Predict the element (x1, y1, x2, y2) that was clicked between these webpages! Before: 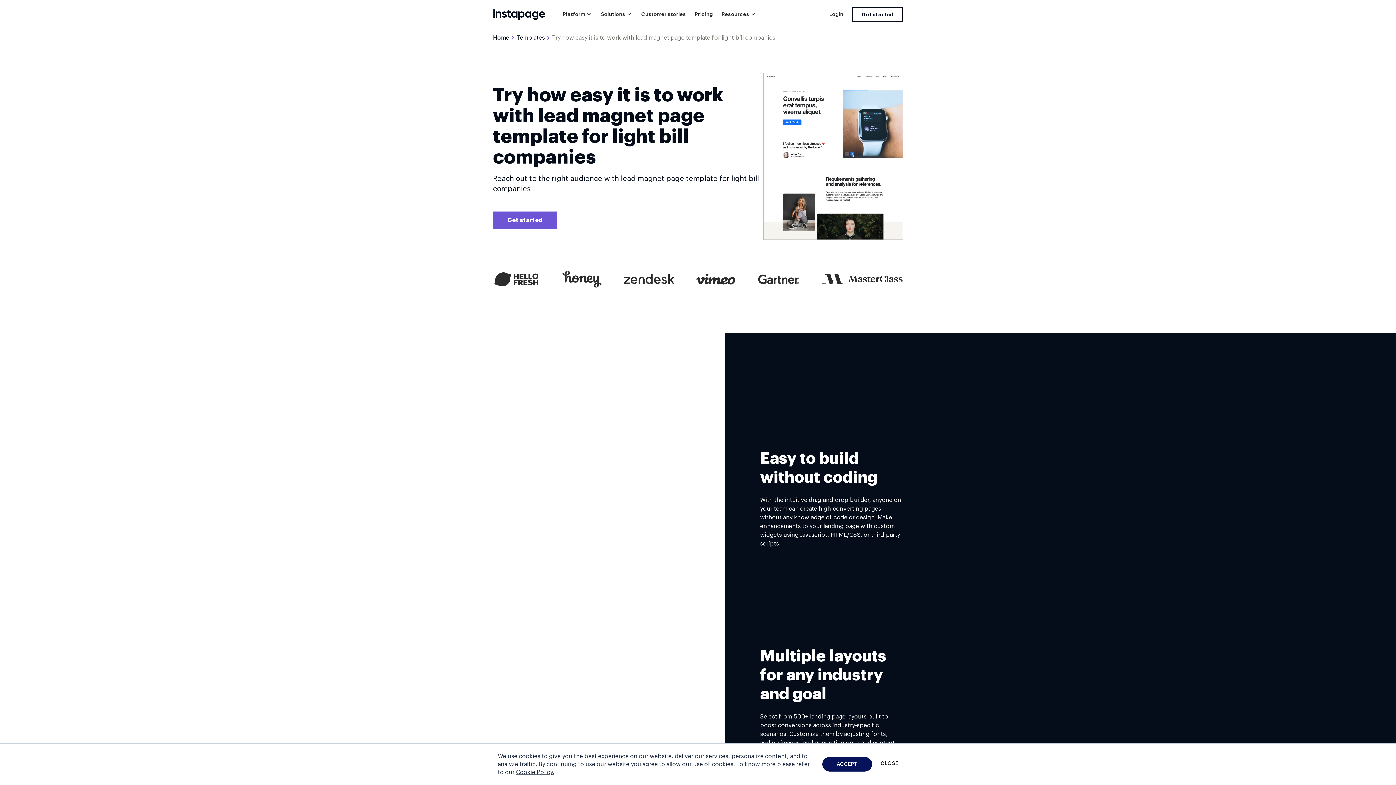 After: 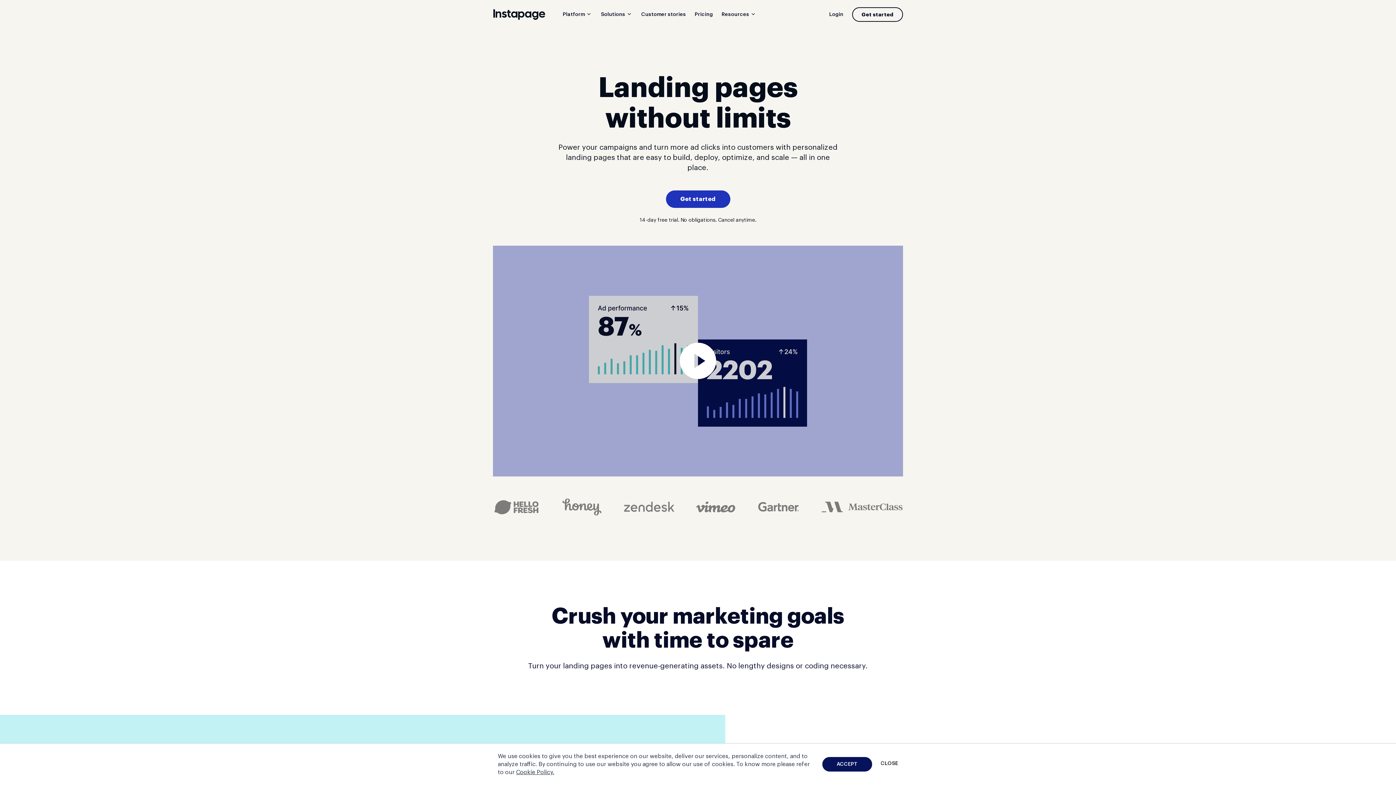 Action: label: Home bbox: (493, 33, 509, 42)